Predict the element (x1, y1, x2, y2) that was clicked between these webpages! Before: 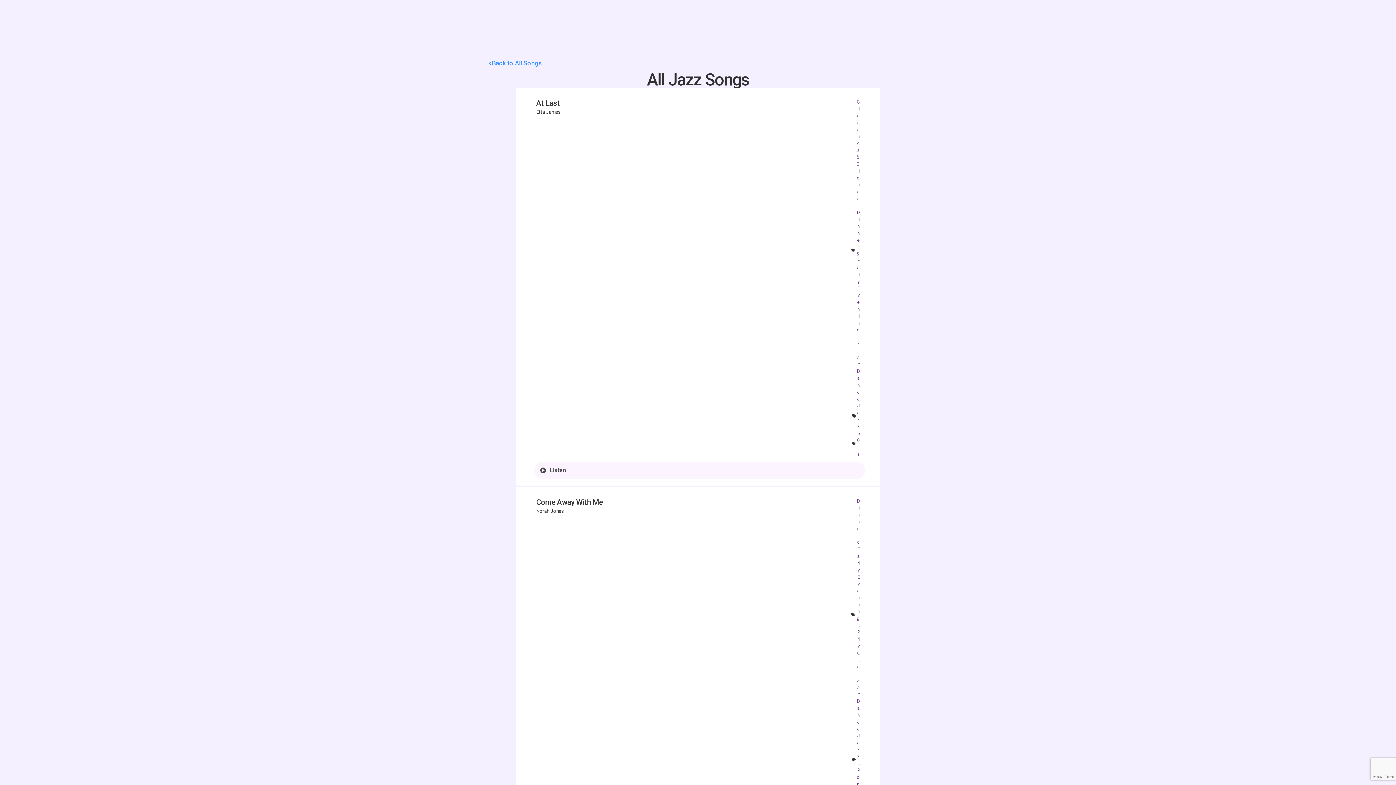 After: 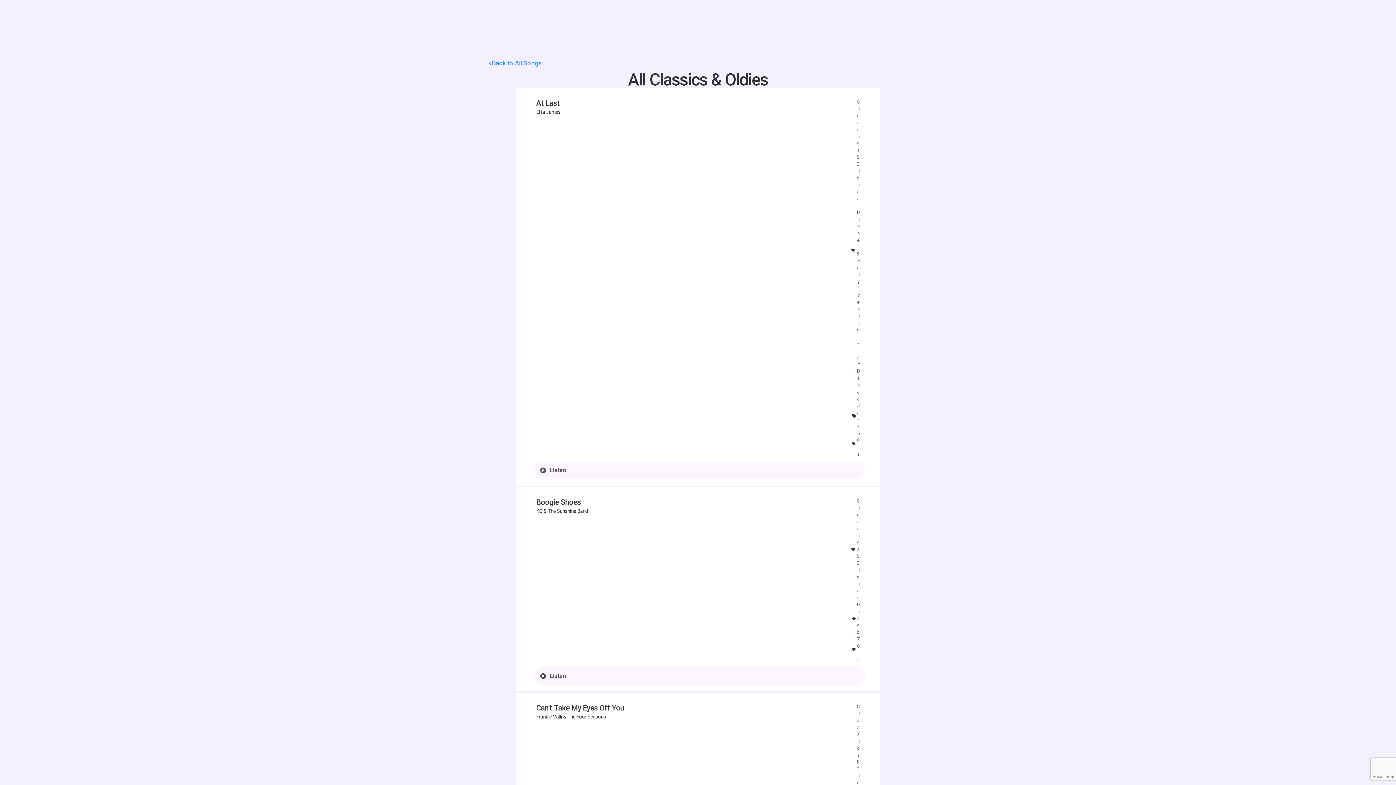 Action: label: Classics & Oldies bbox: (856, 99, 860, 201)